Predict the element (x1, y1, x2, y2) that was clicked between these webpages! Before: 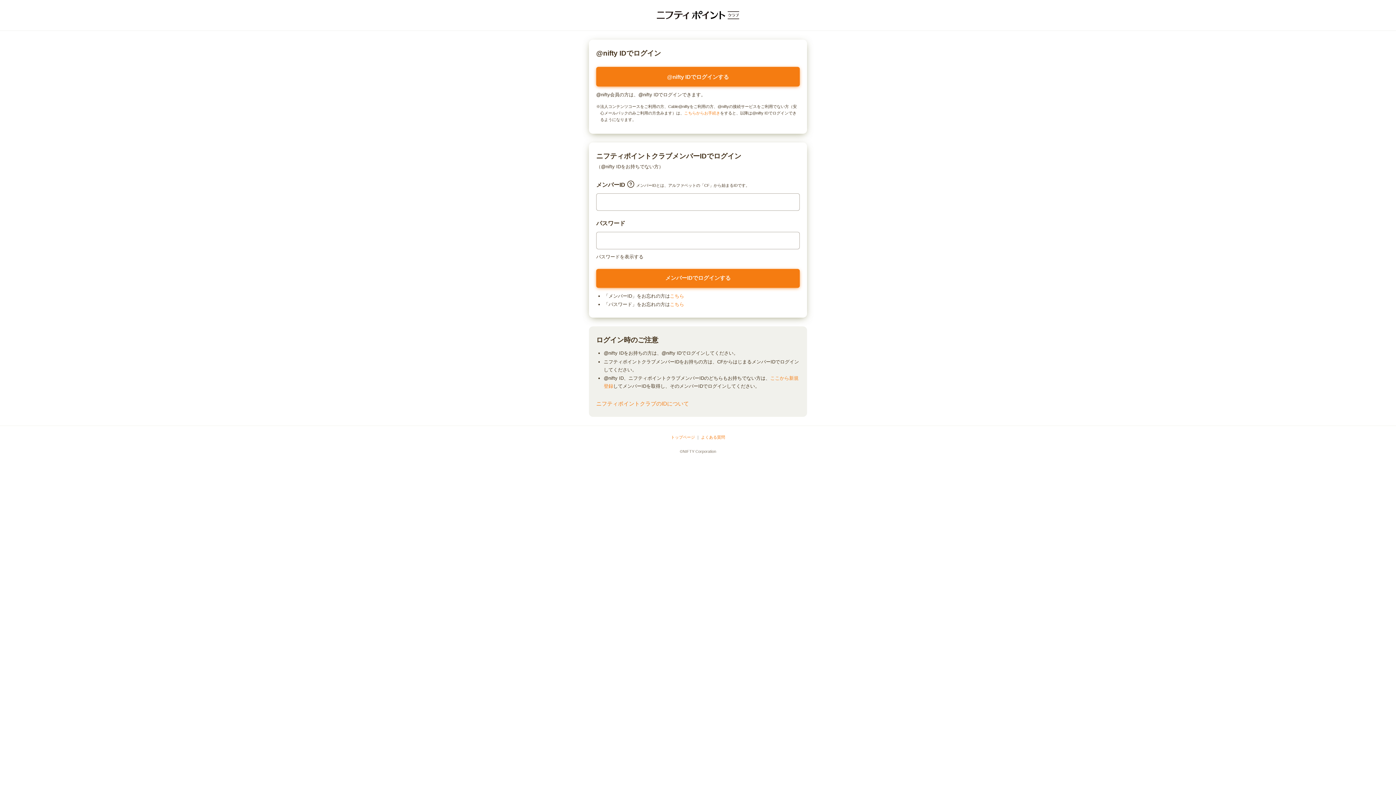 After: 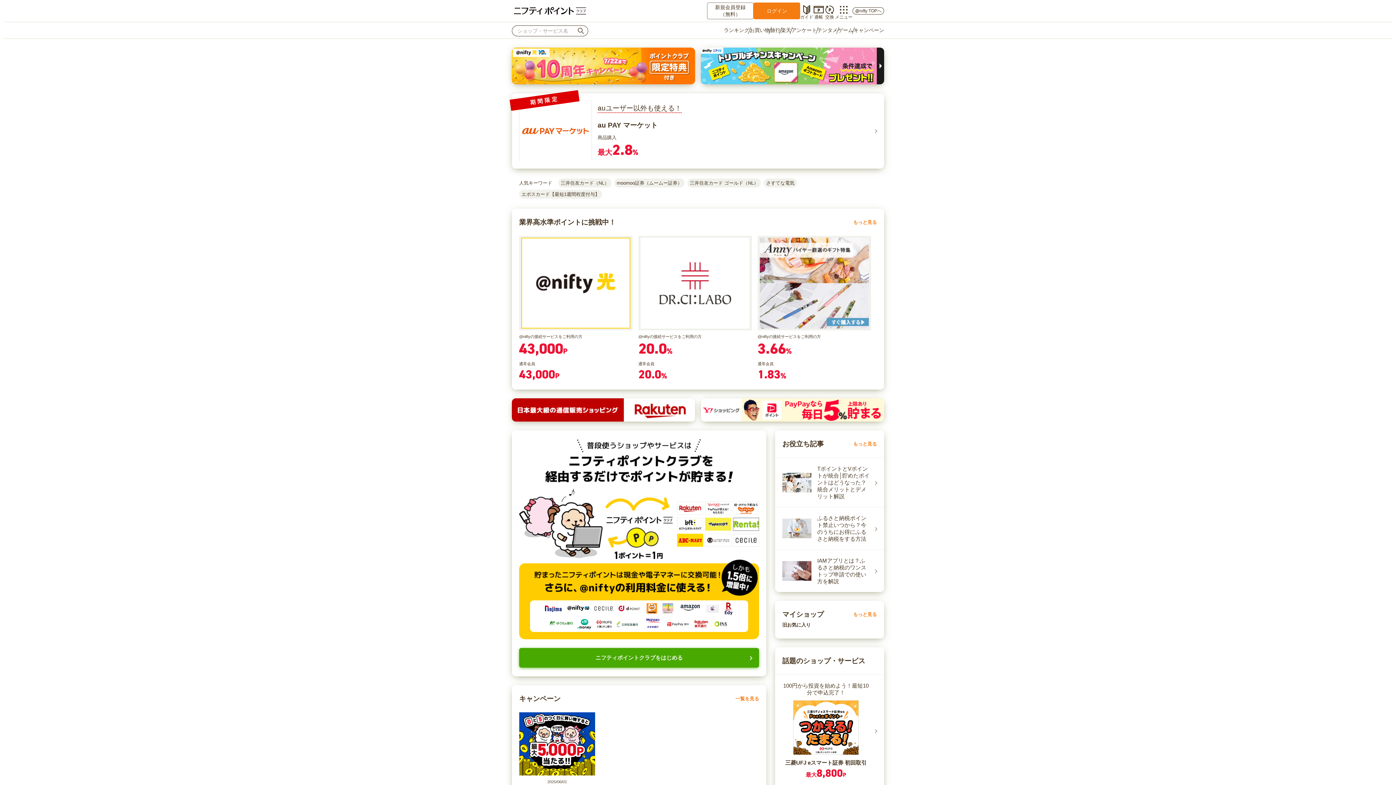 Action: bbox: (671, 435, 695, 439) label: トップページ